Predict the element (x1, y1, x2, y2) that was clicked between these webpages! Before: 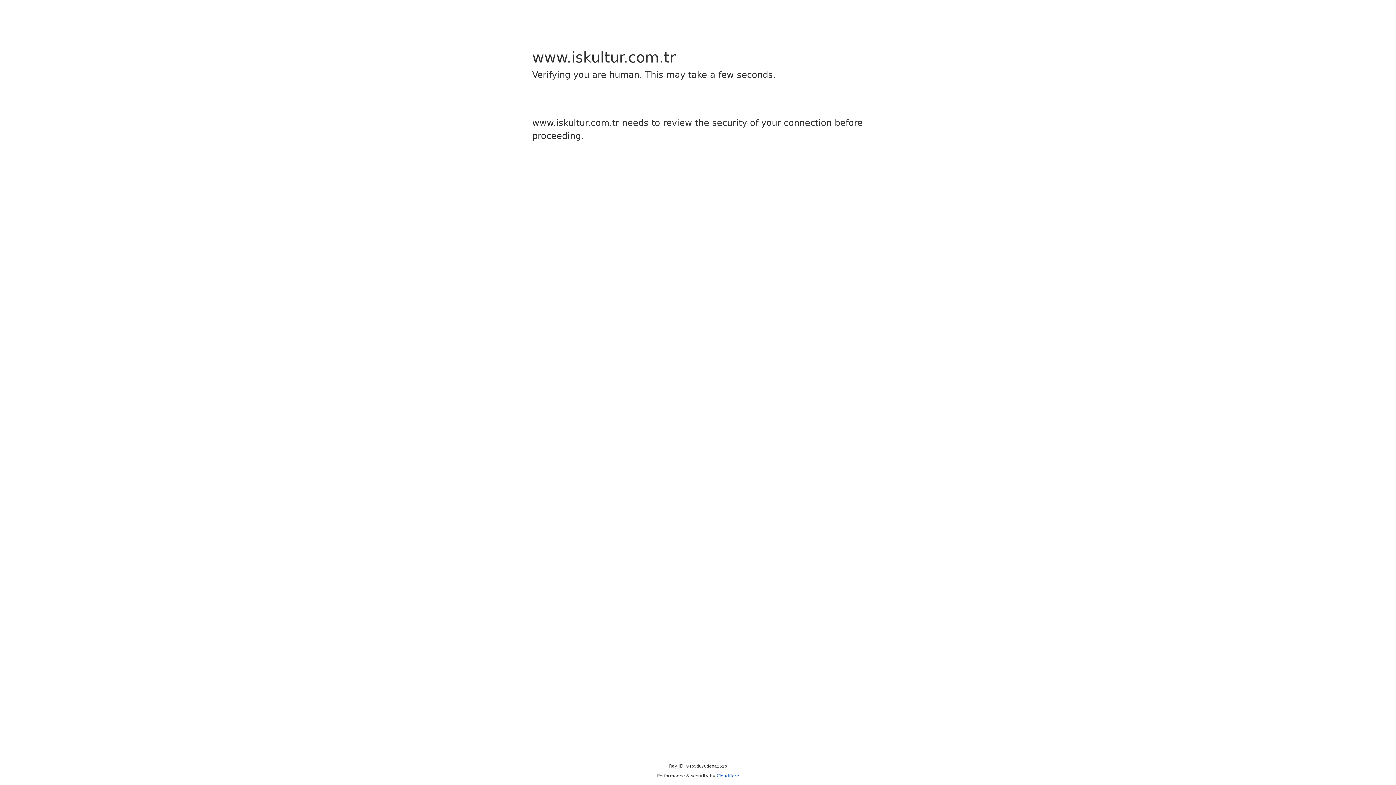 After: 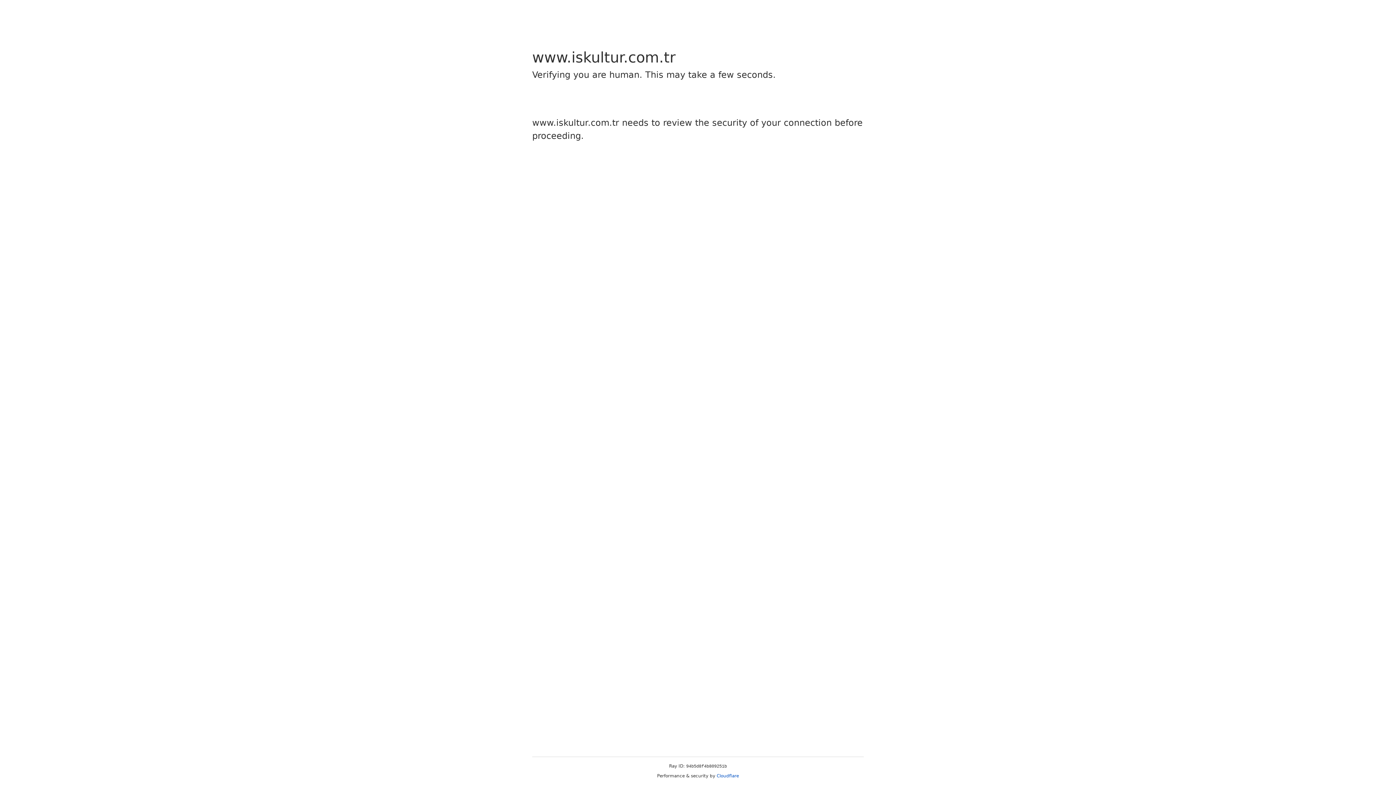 Action: bbox: (716, 773, 739, 778) label: Cloudflare